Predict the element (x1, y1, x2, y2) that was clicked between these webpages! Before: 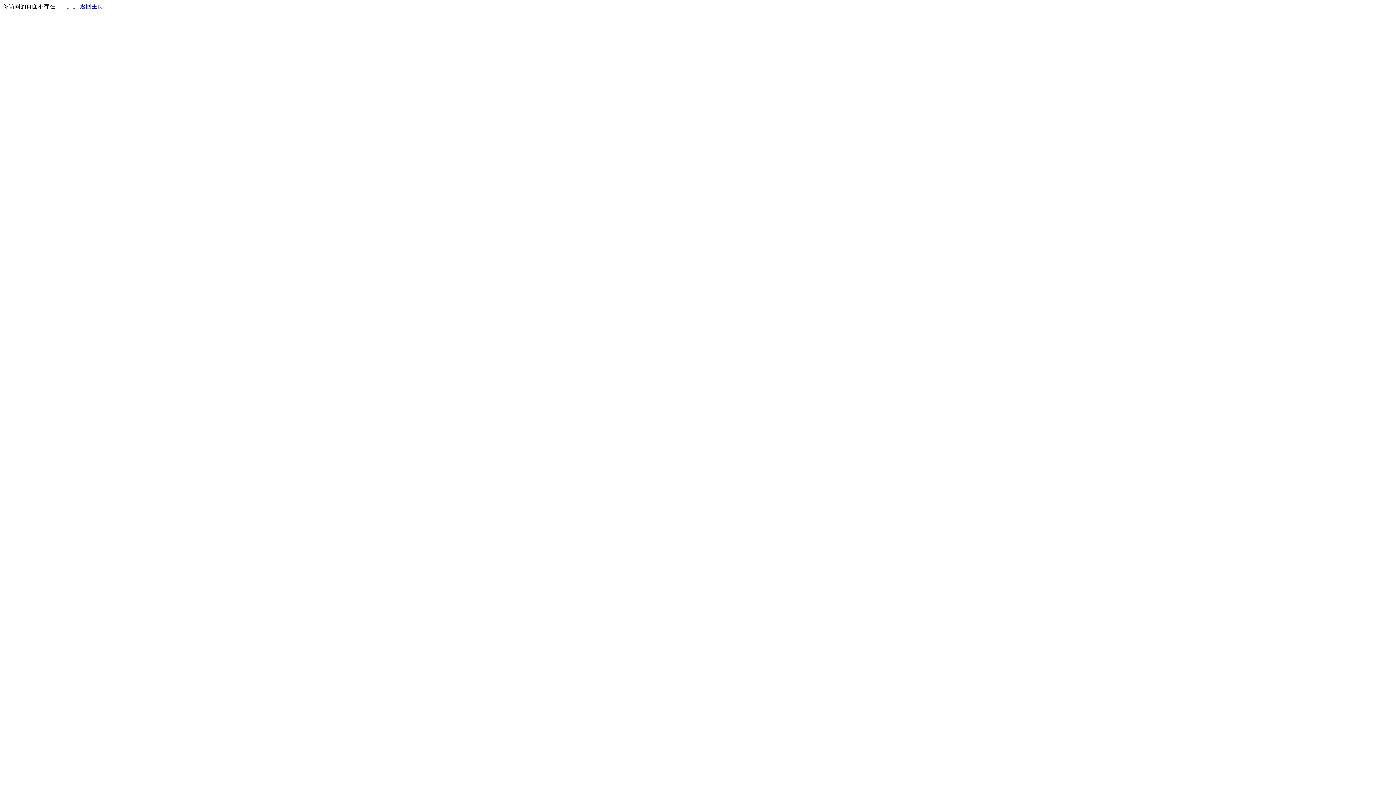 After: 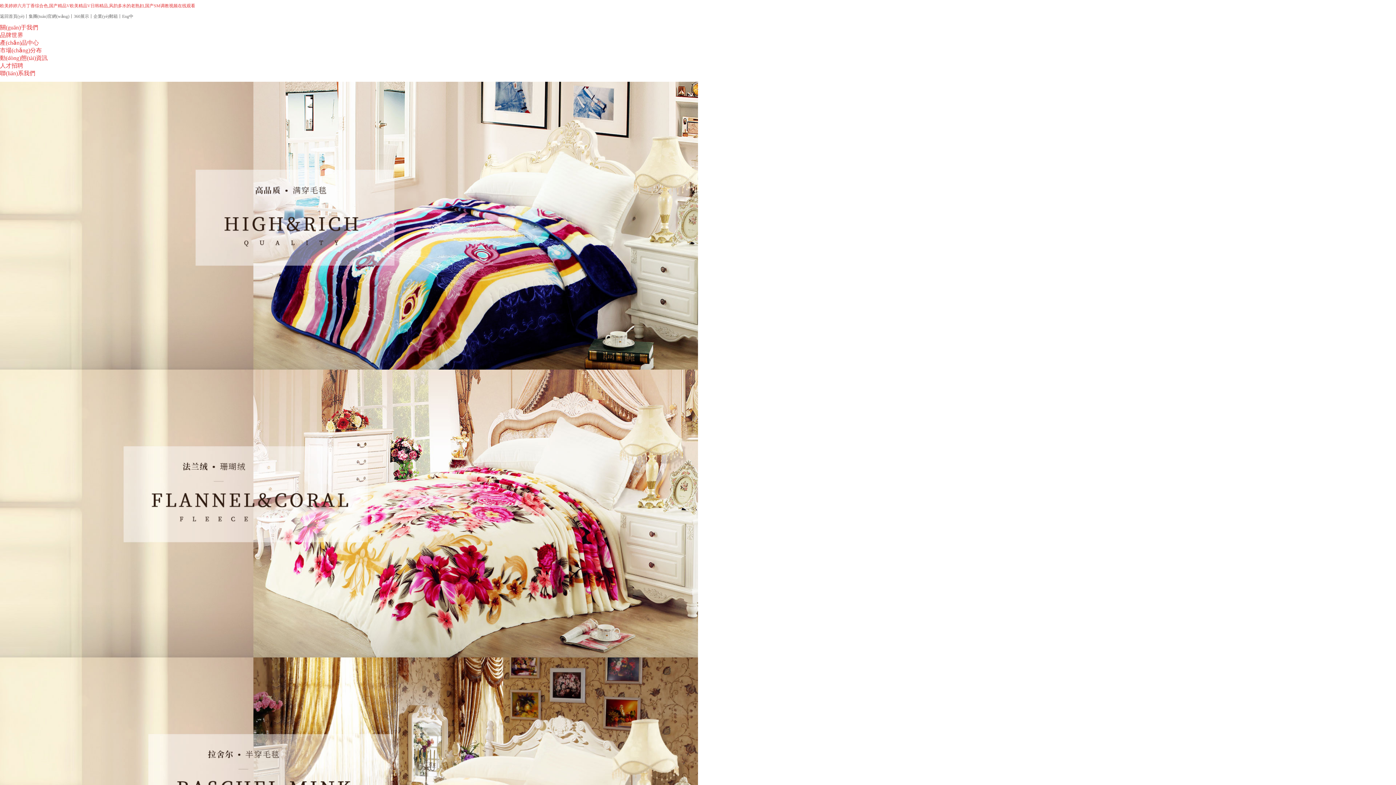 Action: label: 返回主页 bbox: (80, 3, 103, 9)